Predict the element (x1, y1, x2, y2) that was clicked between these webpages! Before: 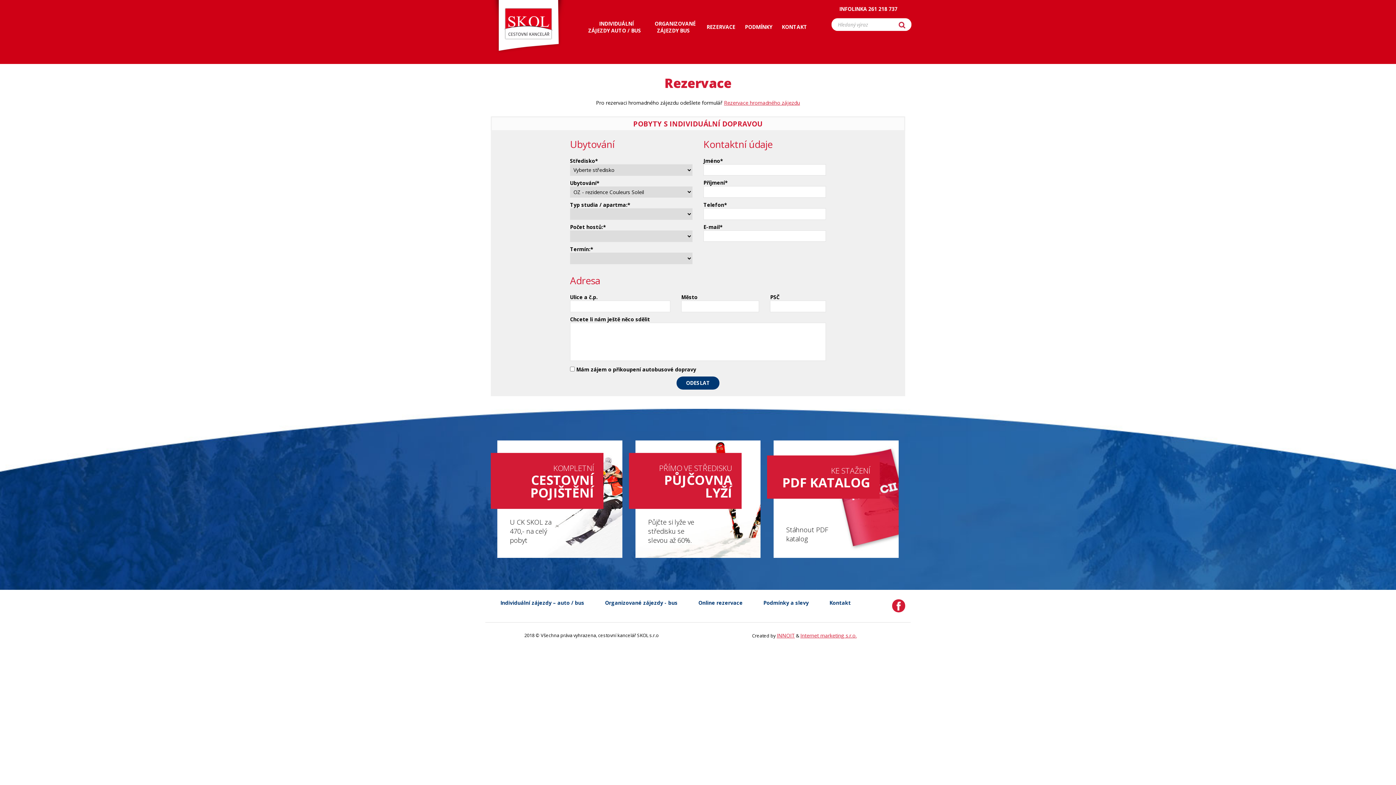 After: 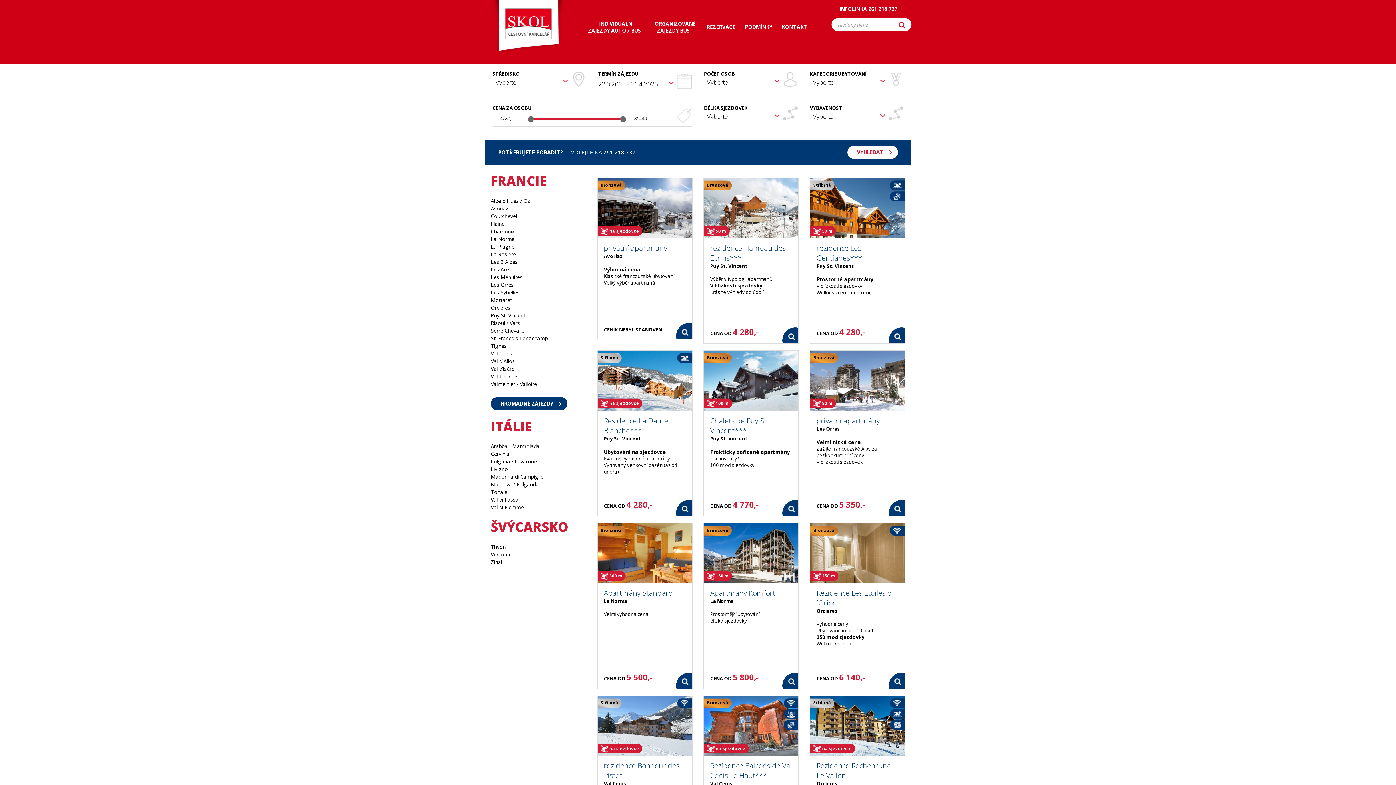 Action: bbox: (898, 18, 905, 25)